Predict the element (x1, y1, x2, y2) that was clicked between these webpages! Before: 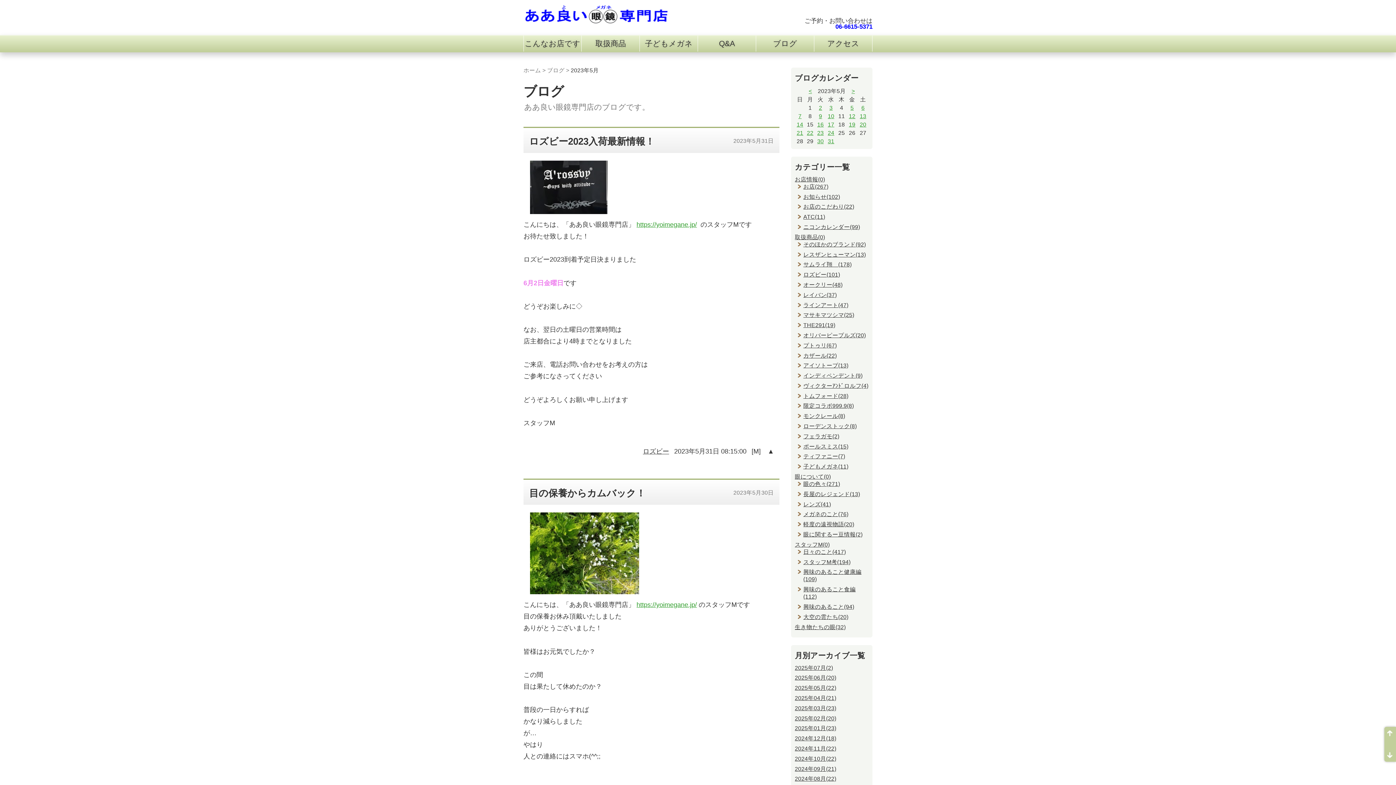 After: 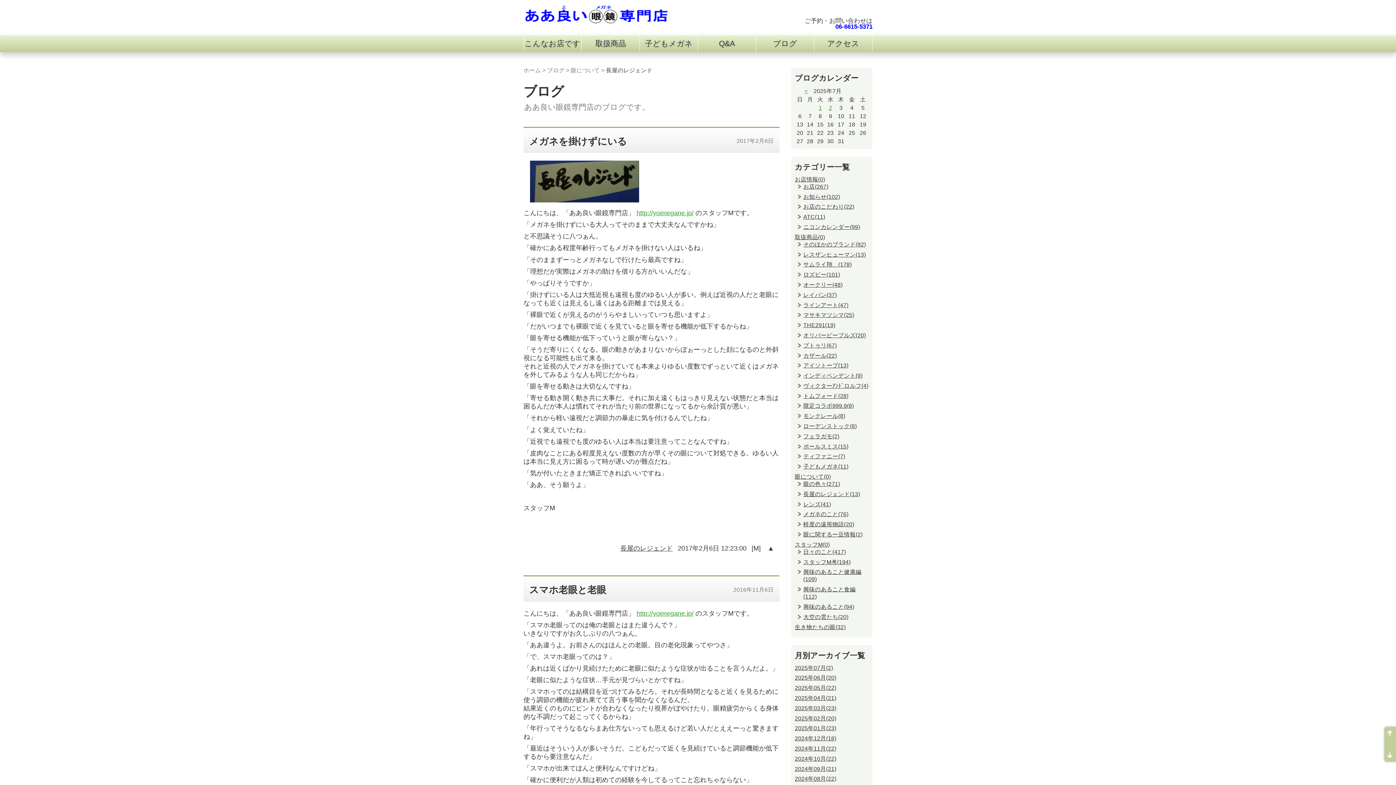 Action: bbox: (803, 491, 860, 497) label: 長屋のレジェンド(13)